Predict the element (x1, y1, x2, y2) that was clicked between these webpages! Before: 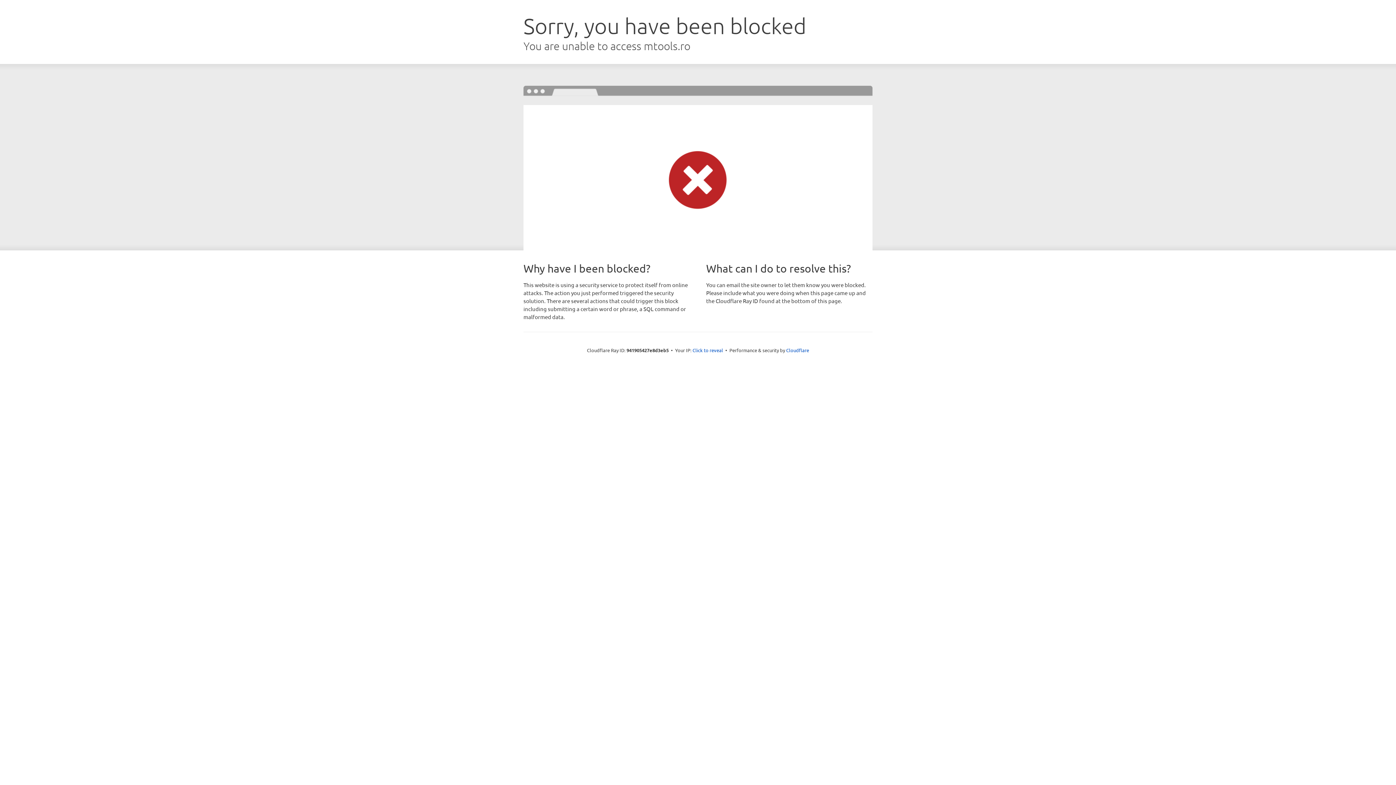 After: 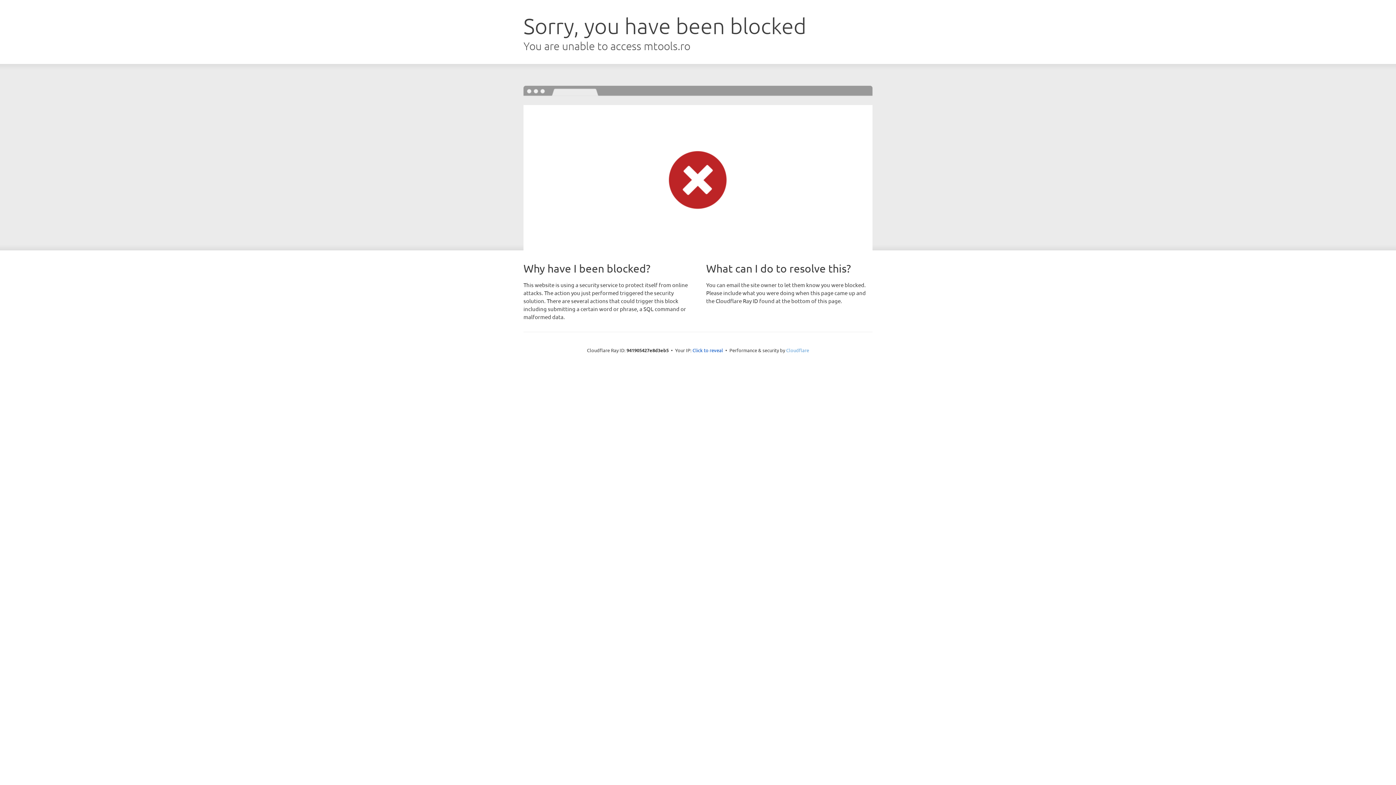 Action: label: Cloudflare bbox: (786, 347, 809, 353)